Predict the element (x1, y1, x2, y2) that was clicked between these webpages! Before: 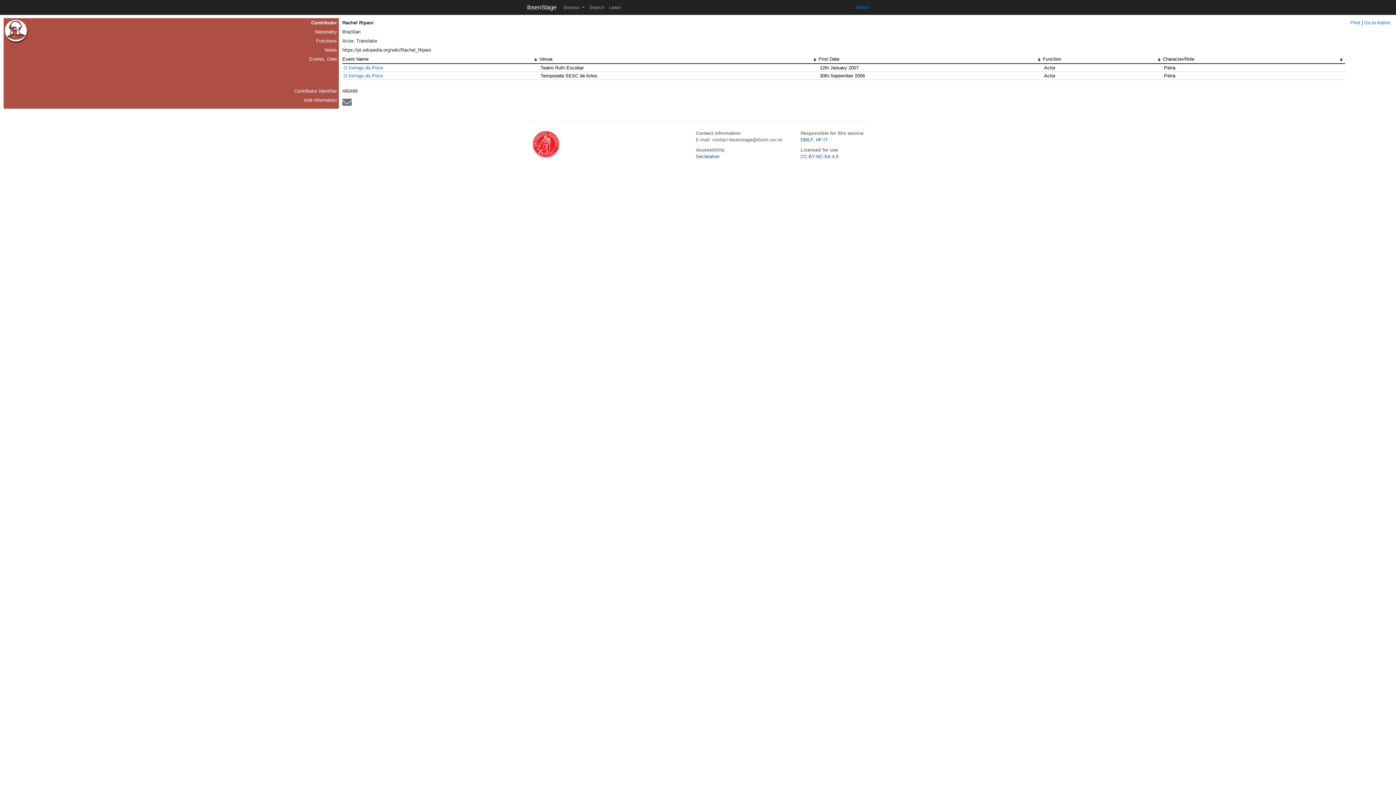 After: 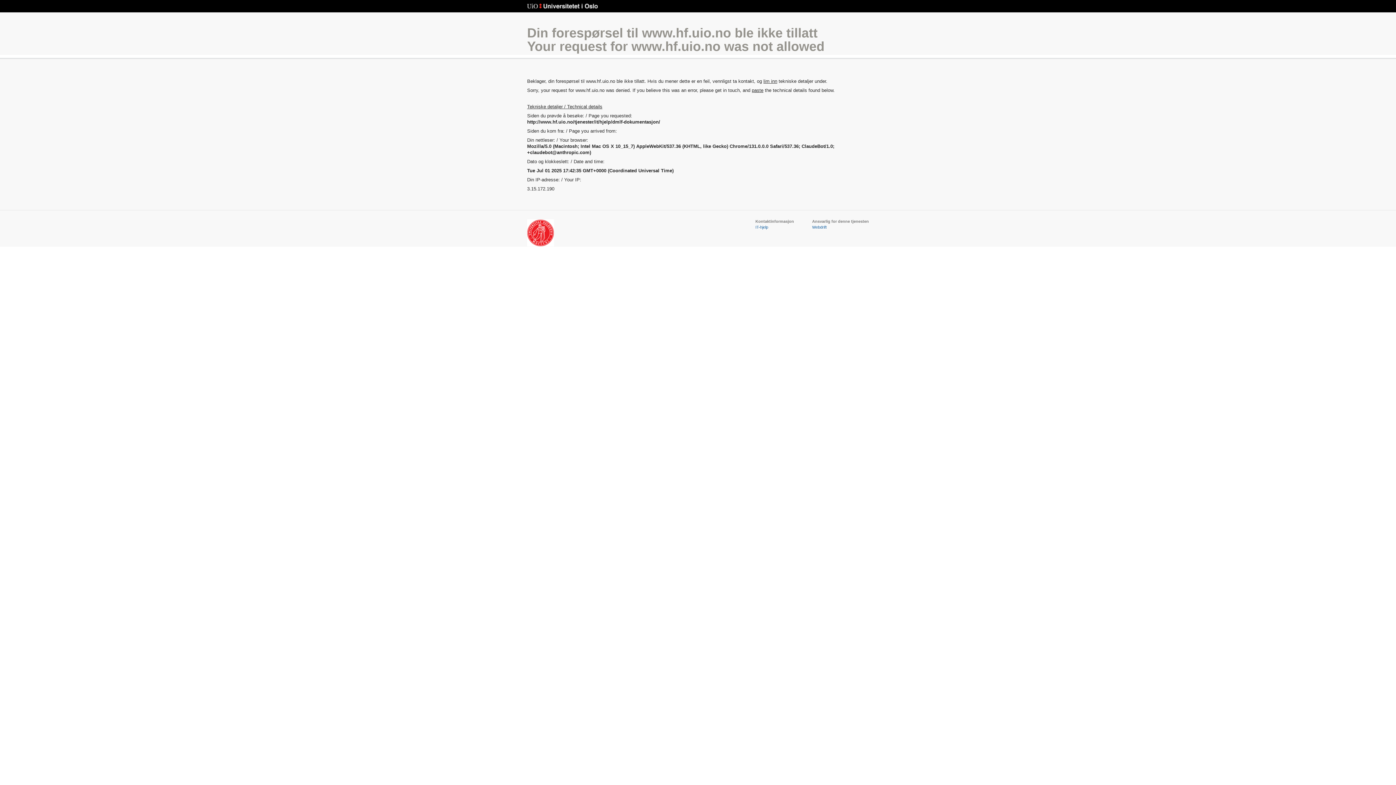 Action: label: DMLF, HF-IT bbox: (800, 137, 828, 142)